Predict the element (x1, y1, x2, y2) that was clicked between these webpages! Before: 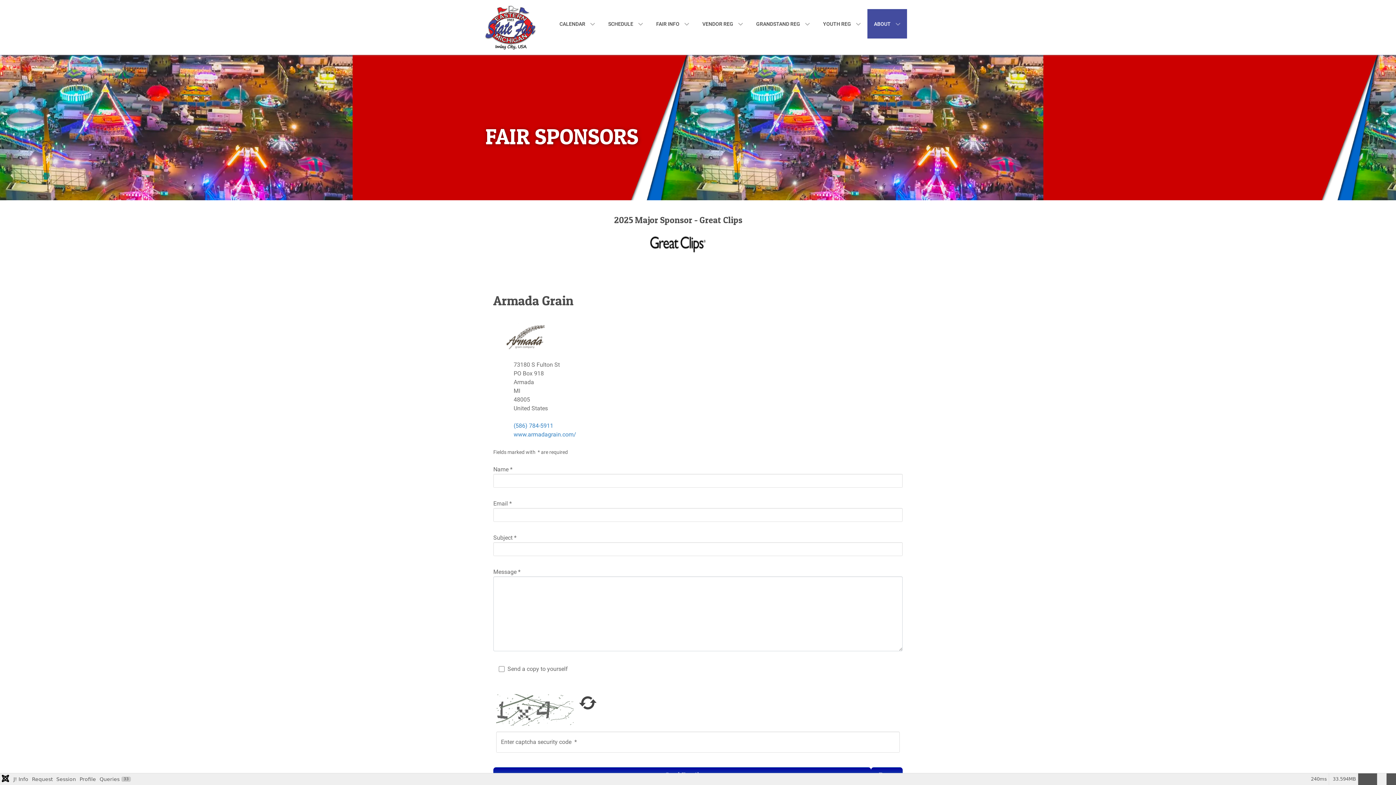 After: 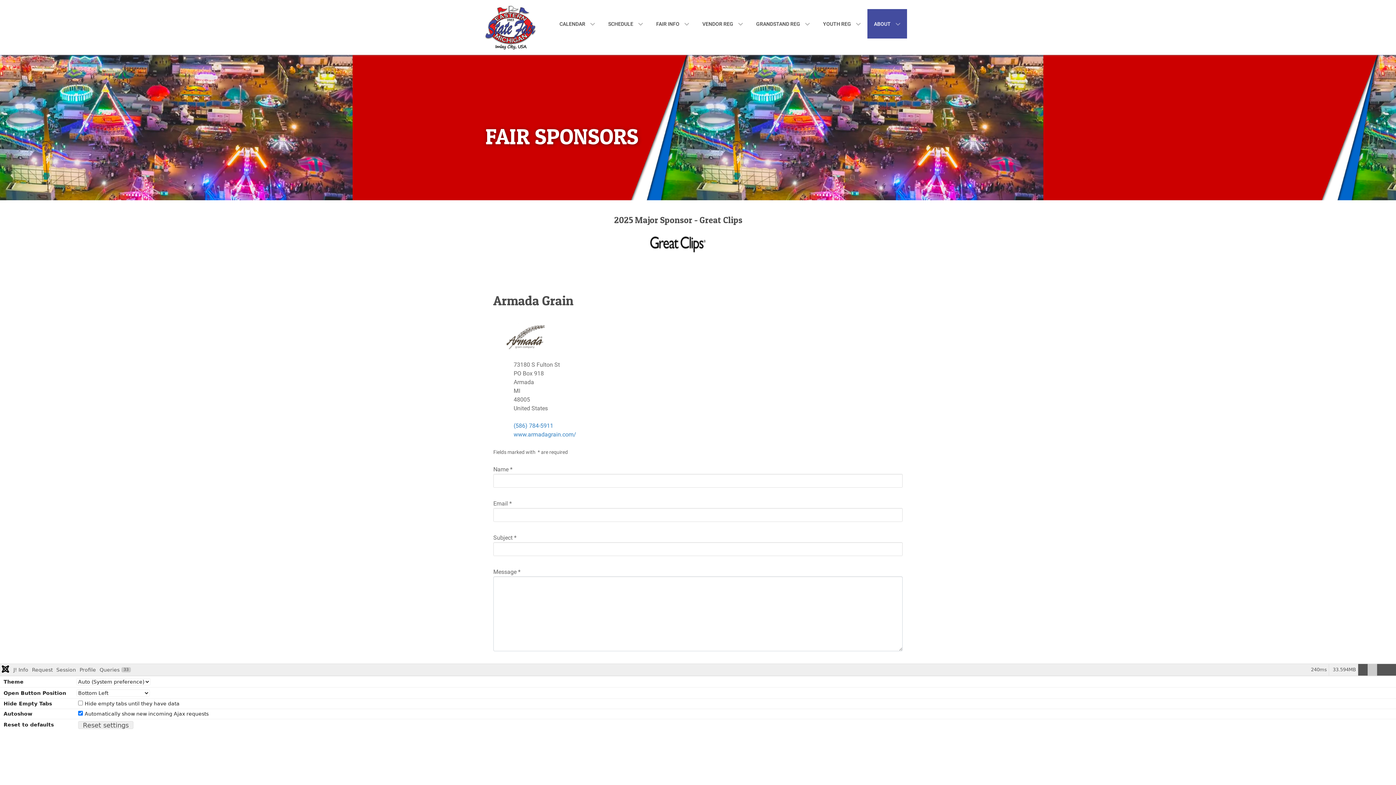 Action: bbox: (1377, 773, 1386, 785)